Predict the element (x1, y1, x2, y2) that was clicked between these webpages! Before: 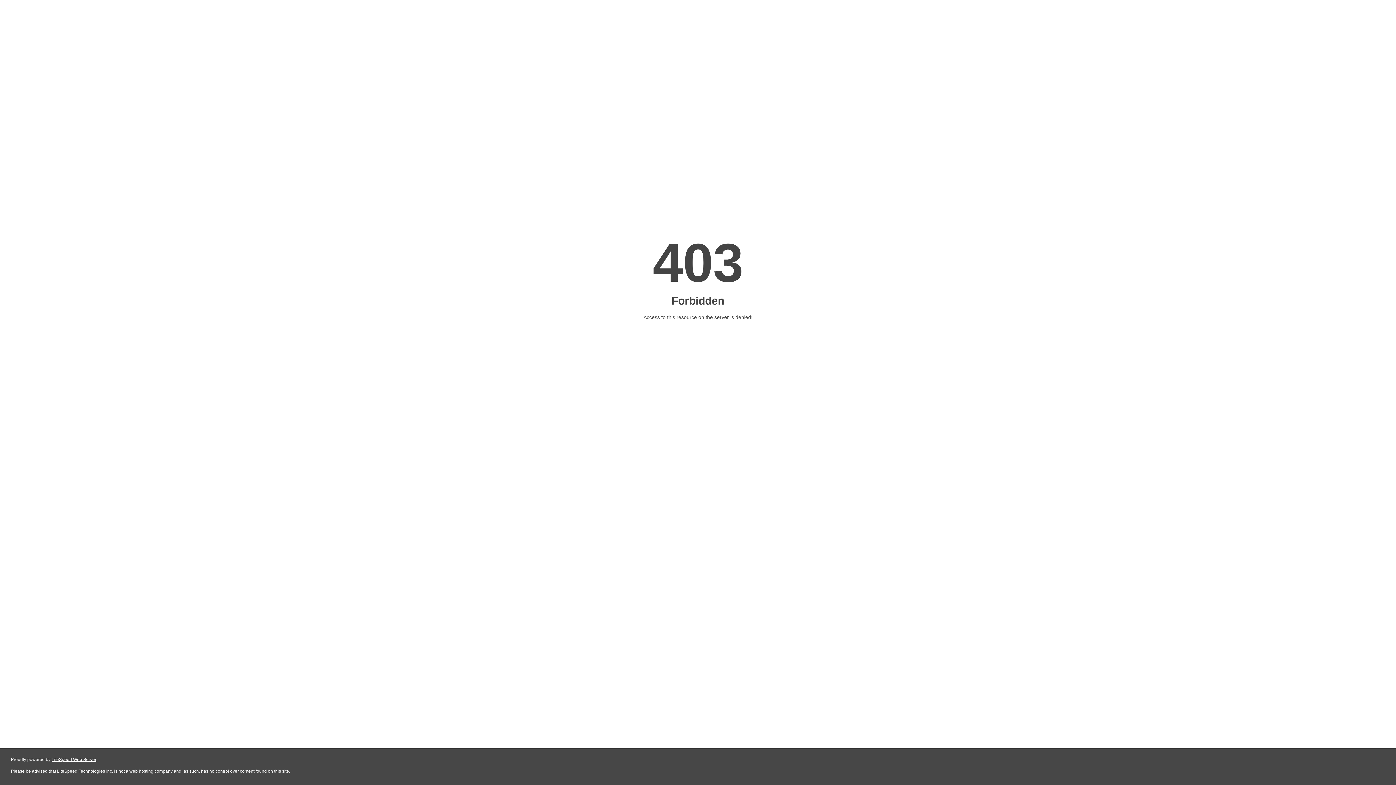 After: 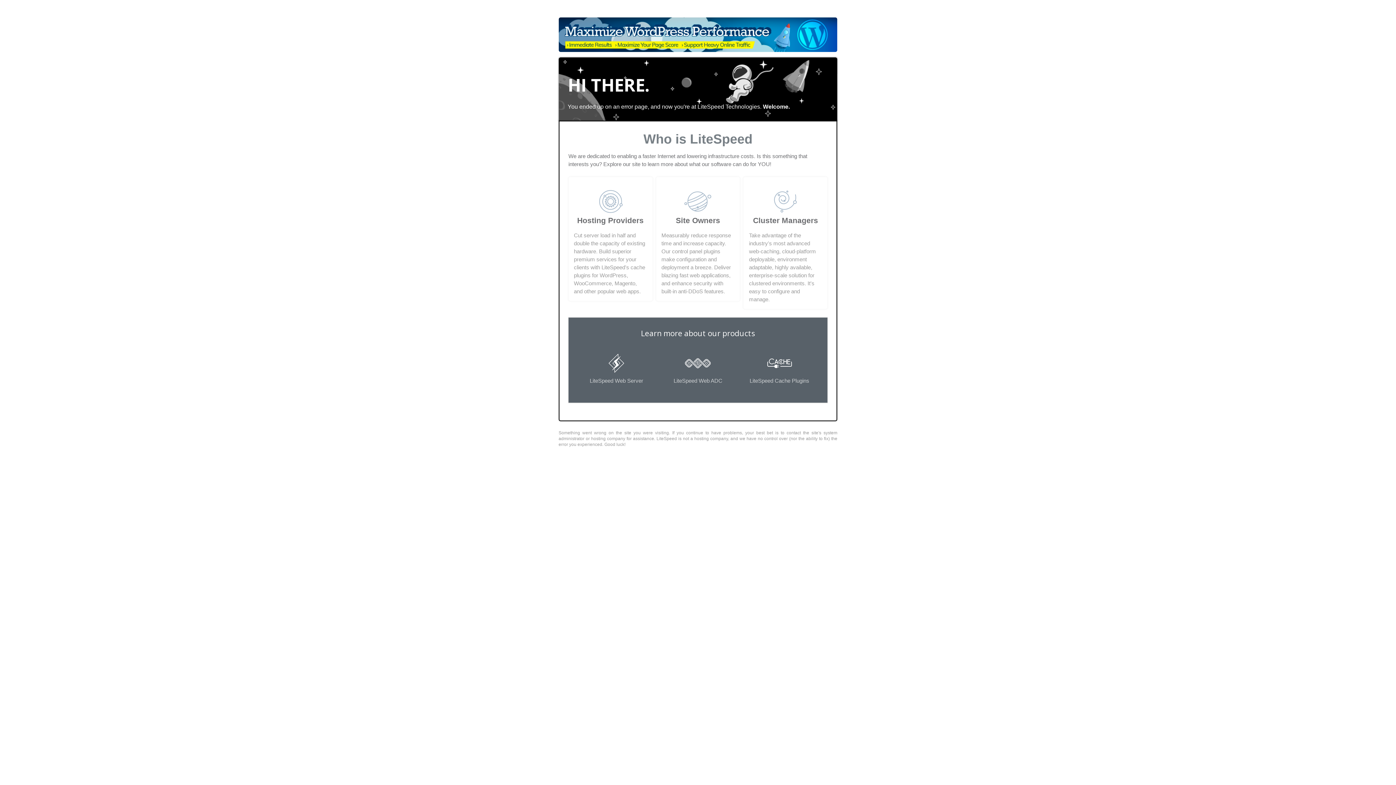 Action: bbox: (51, 757, 96, 762) label: LiteSpeed Web Server